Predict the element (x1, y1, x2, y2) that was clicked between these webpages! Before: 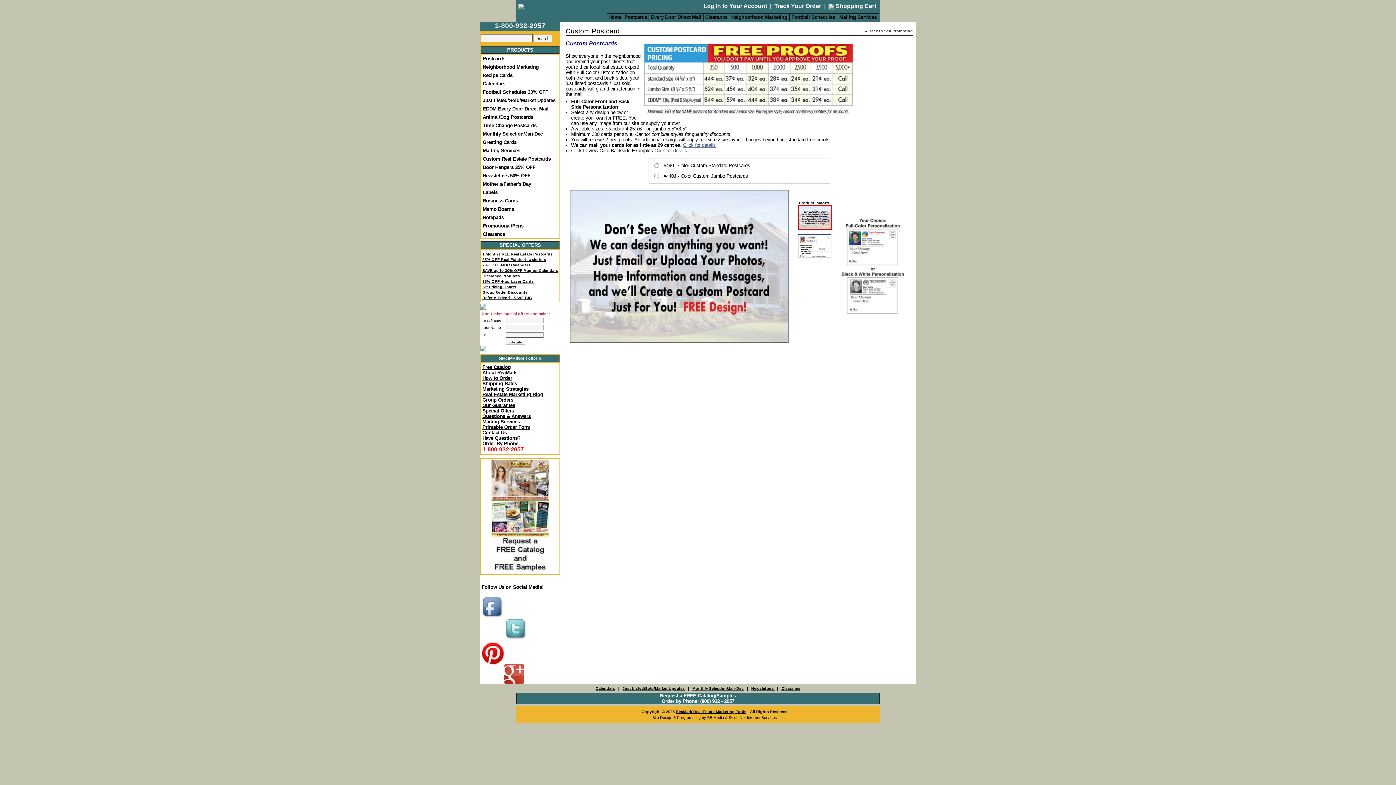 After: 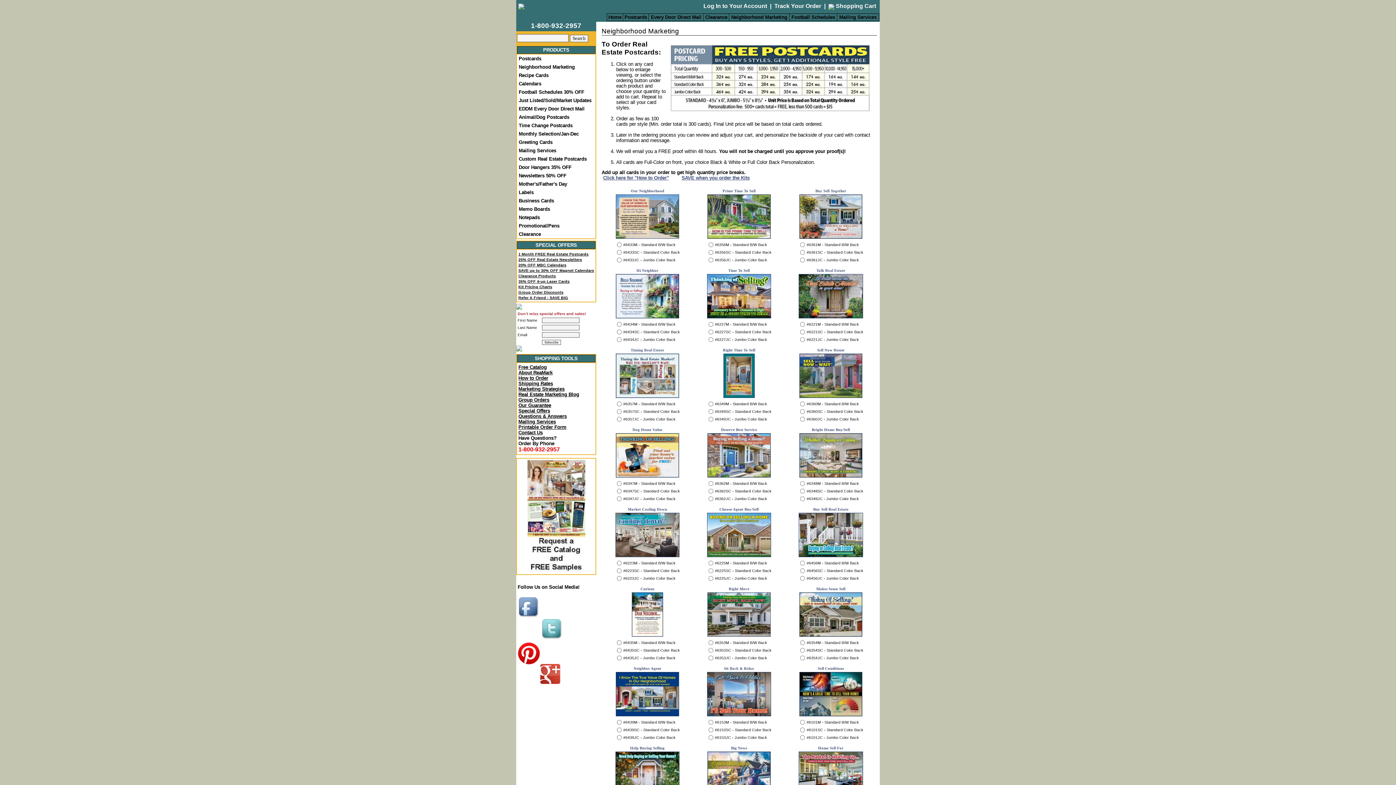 Action: label: Neighborhood Marketing bbox: (731, 14, 787, 19)